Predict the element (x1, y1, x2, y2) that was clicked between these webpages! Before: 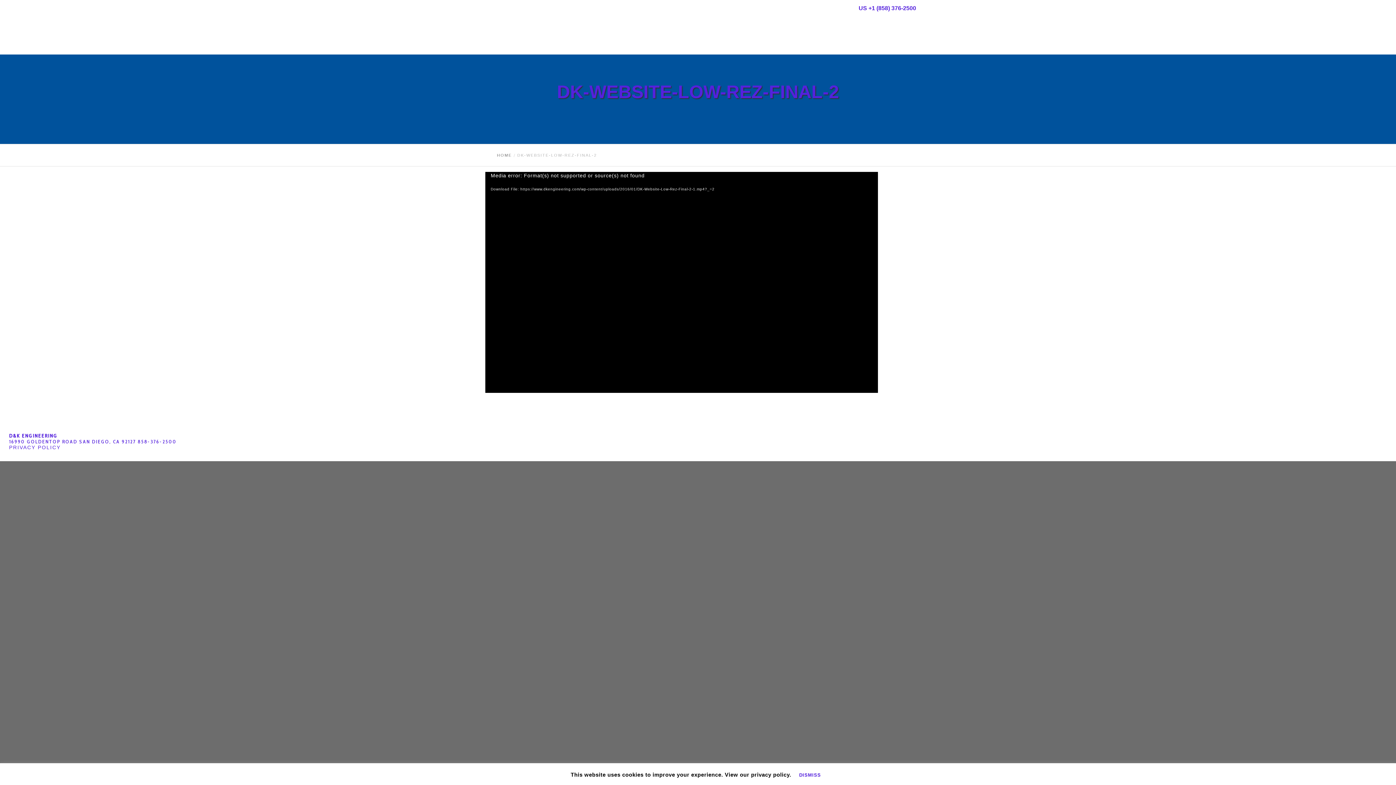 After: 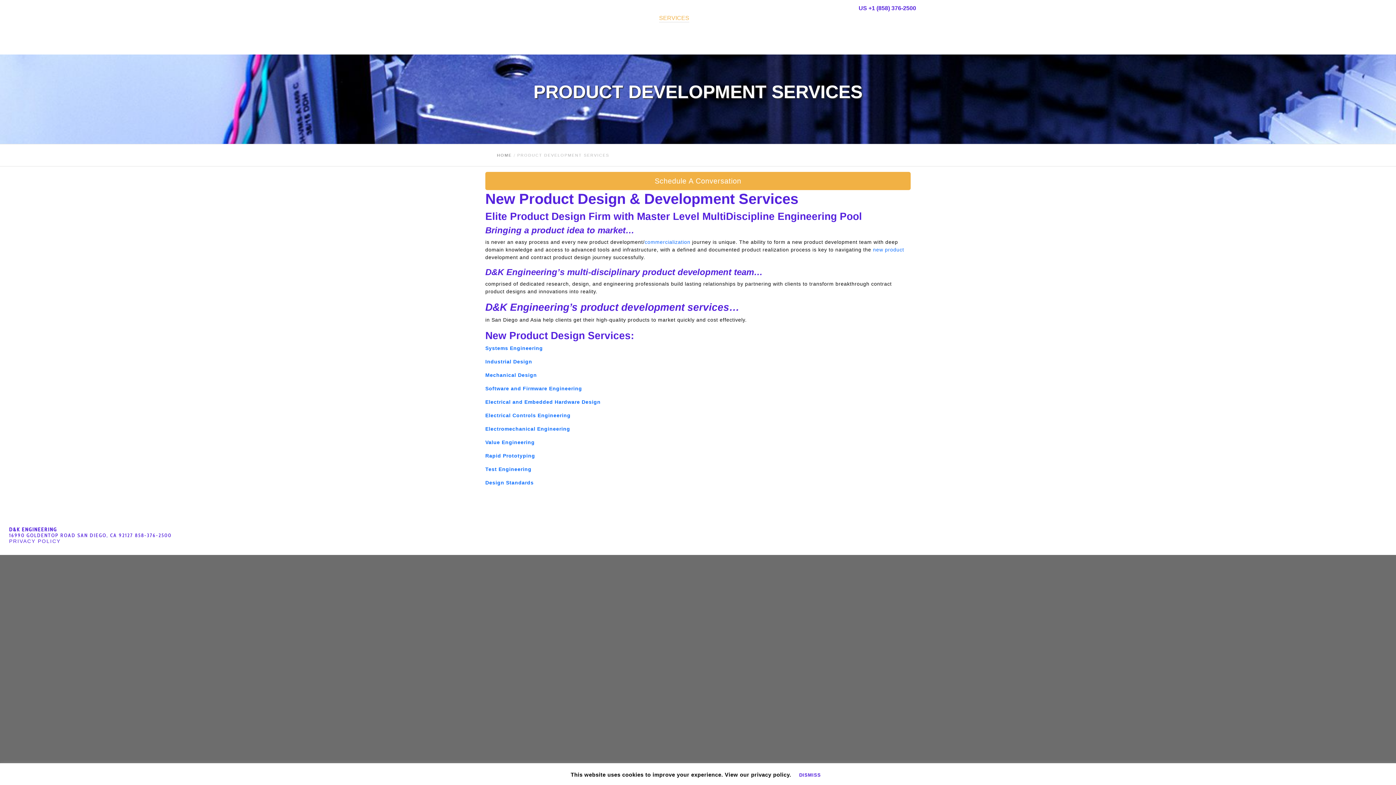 Action: label: SERVICES bbox: (653, 7, 694, 29)